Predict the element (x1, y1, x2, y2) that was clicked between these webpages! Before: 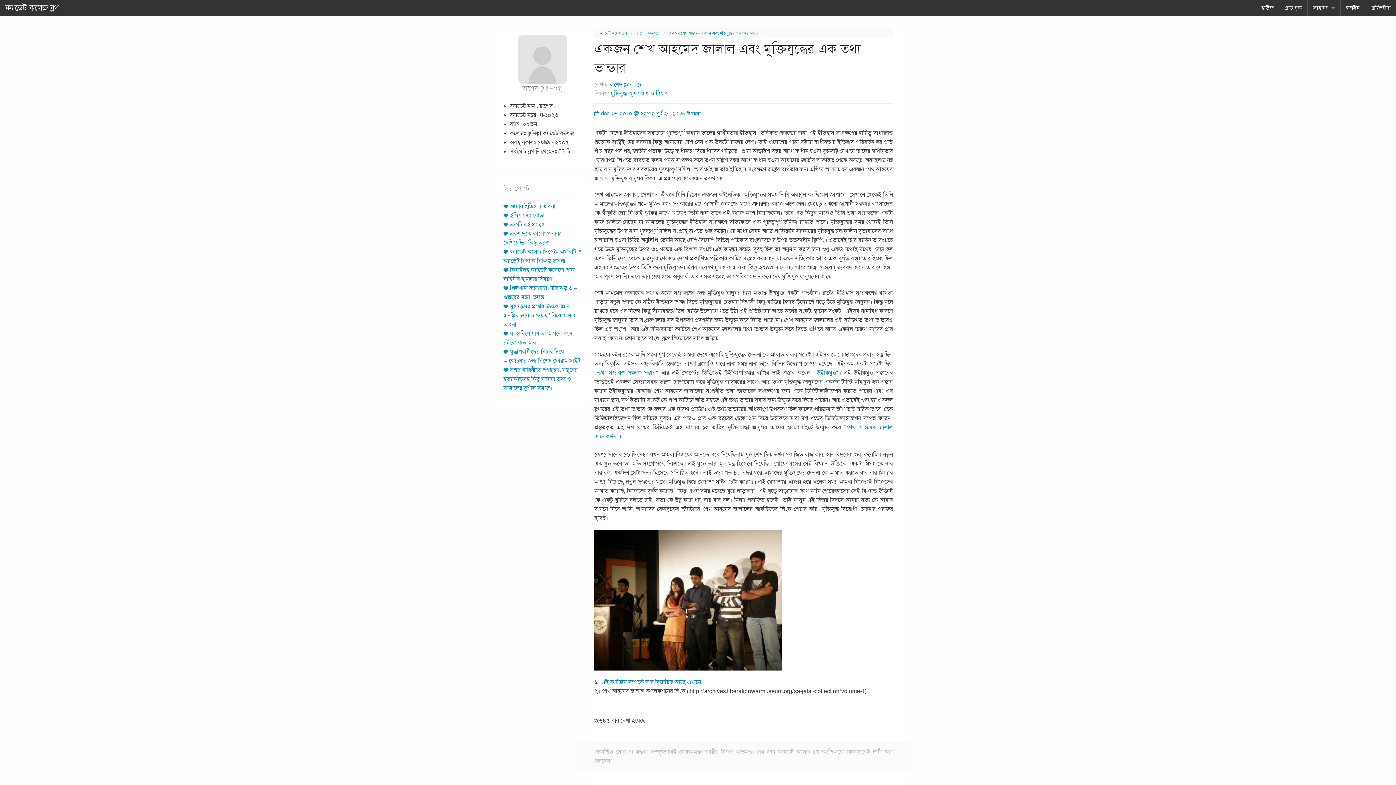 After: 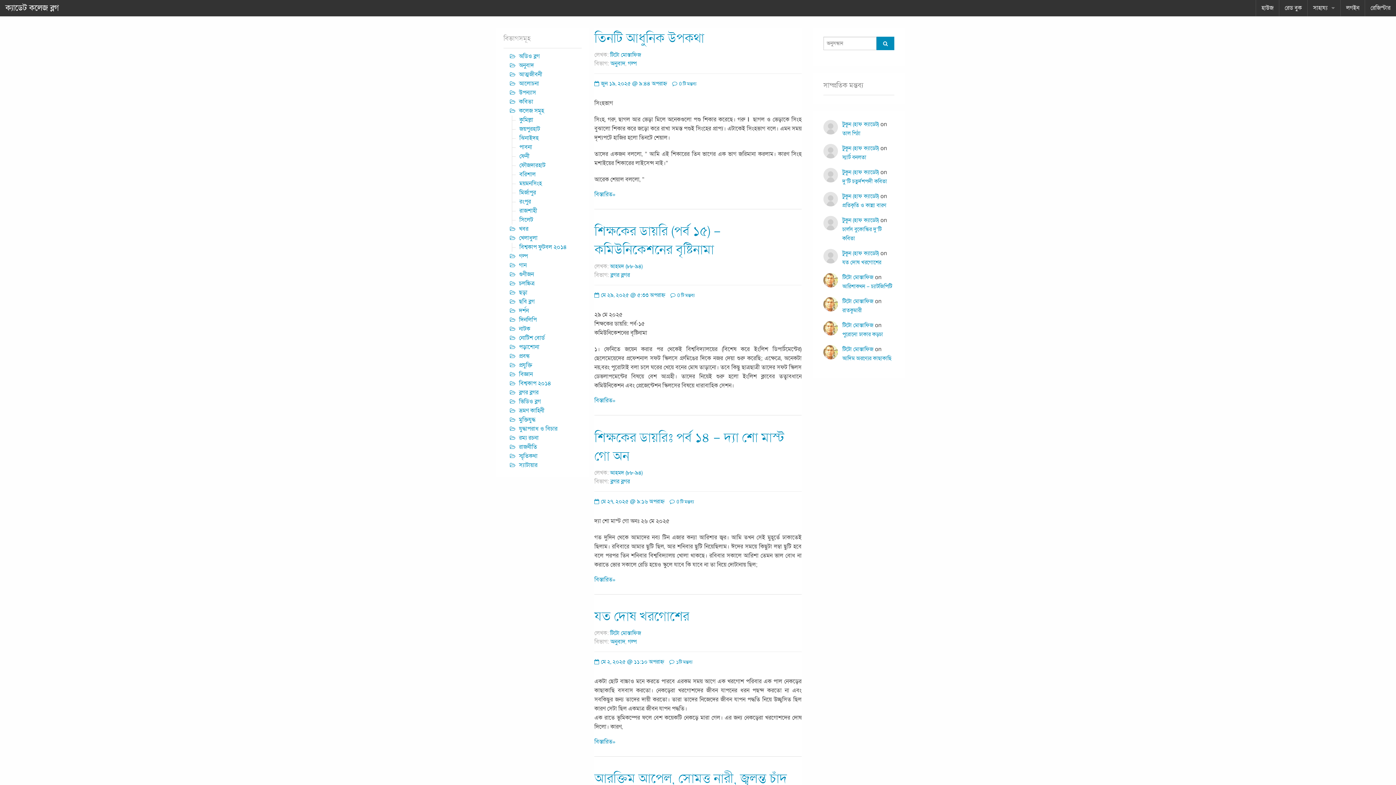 Action: label: হাউজ bbox: (1256, 0, 1279, 16)